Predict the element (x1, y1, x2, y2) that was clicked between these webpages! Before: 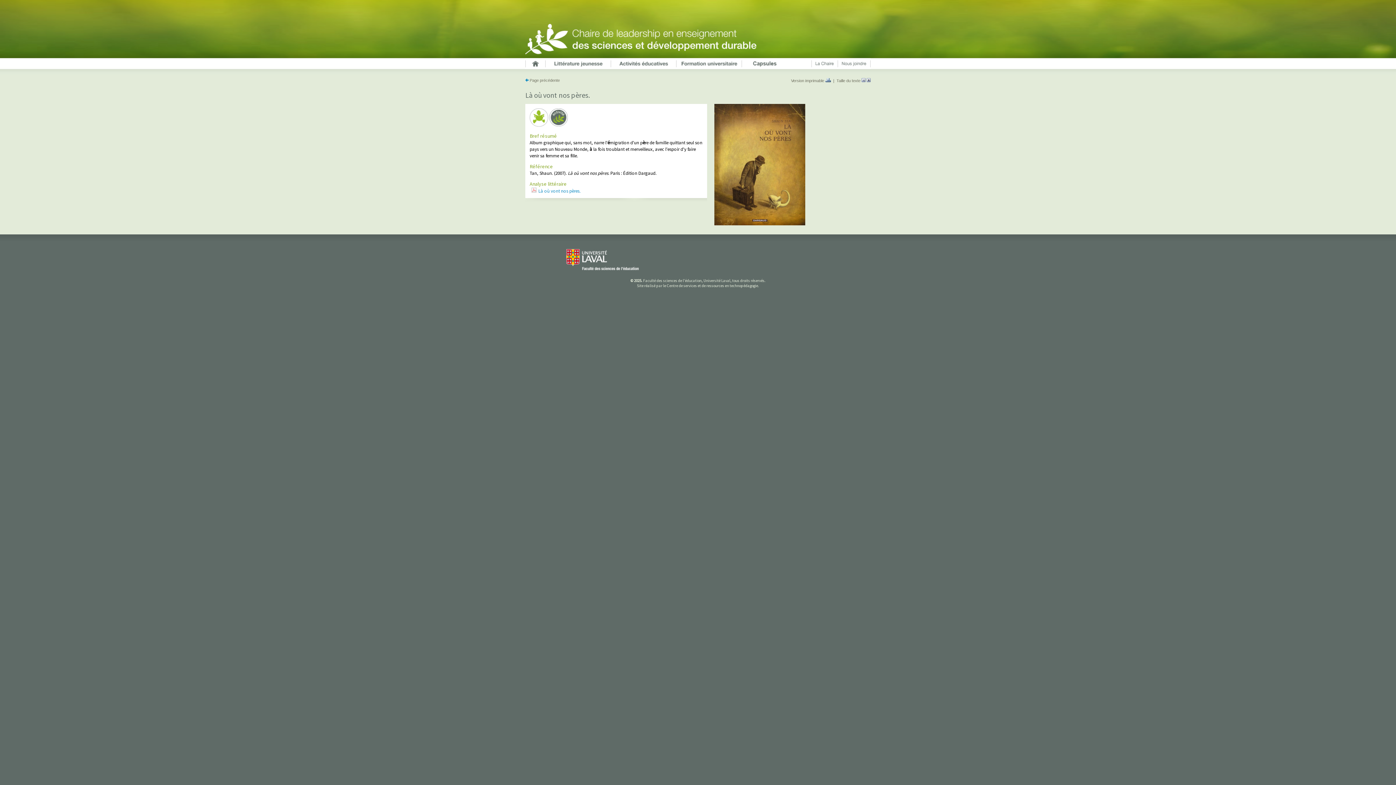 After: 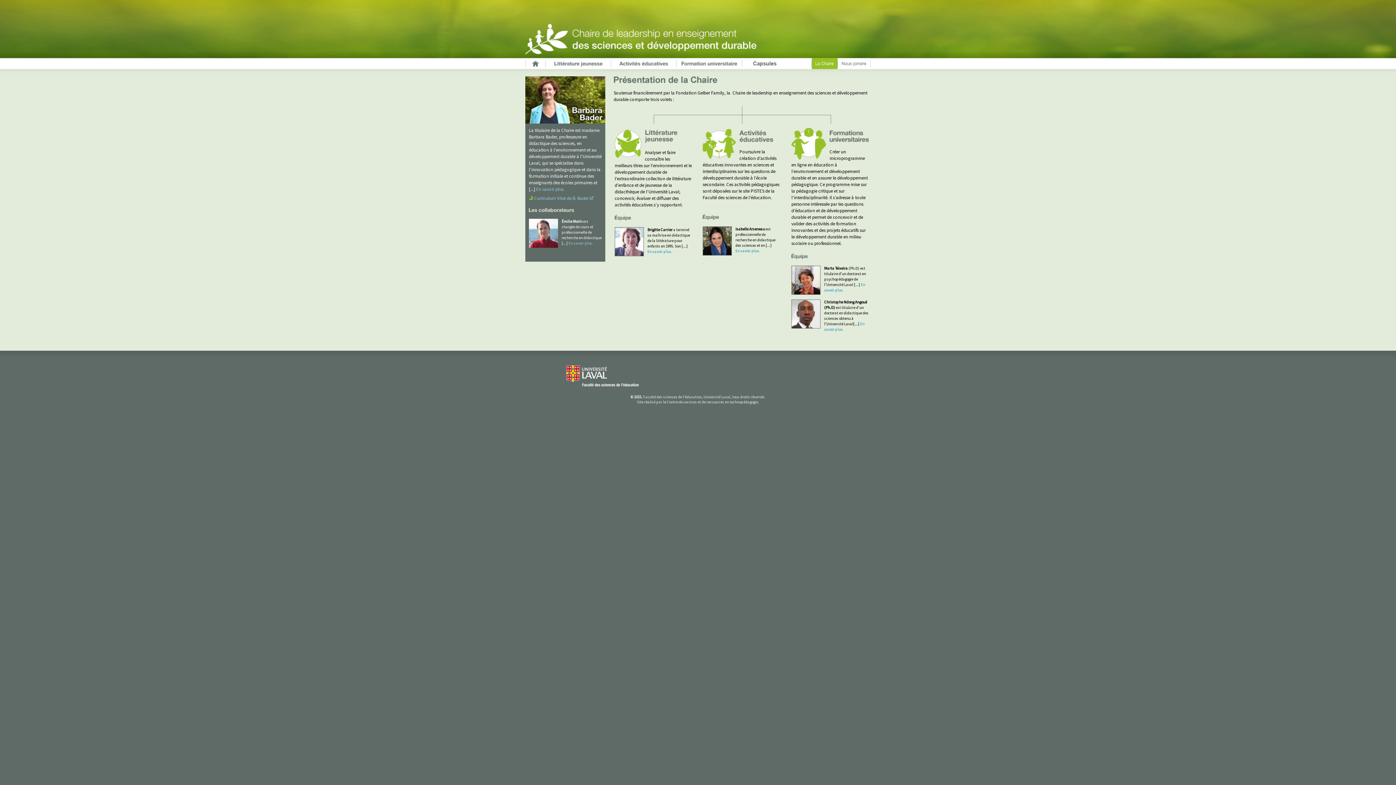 Action: bbox: (811, 58, 837, 69)